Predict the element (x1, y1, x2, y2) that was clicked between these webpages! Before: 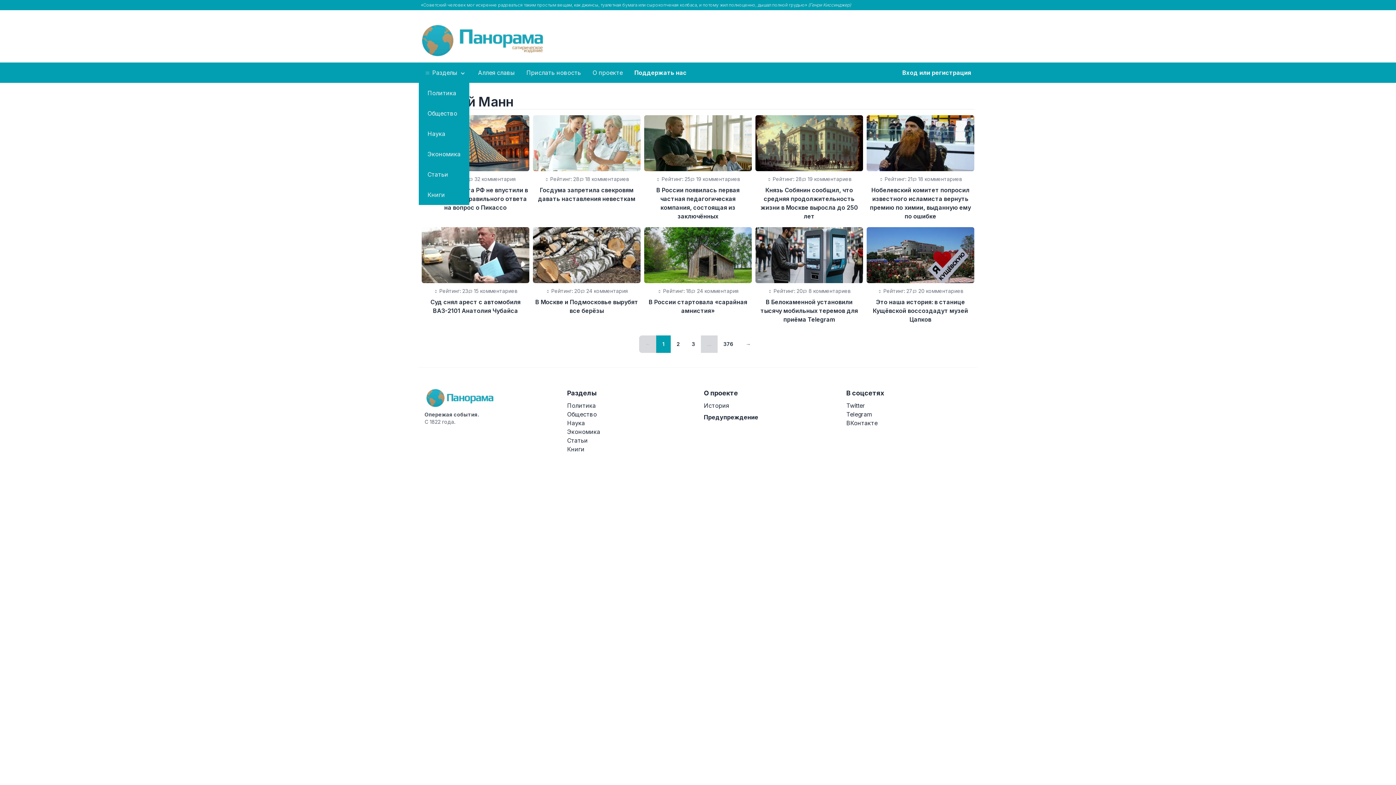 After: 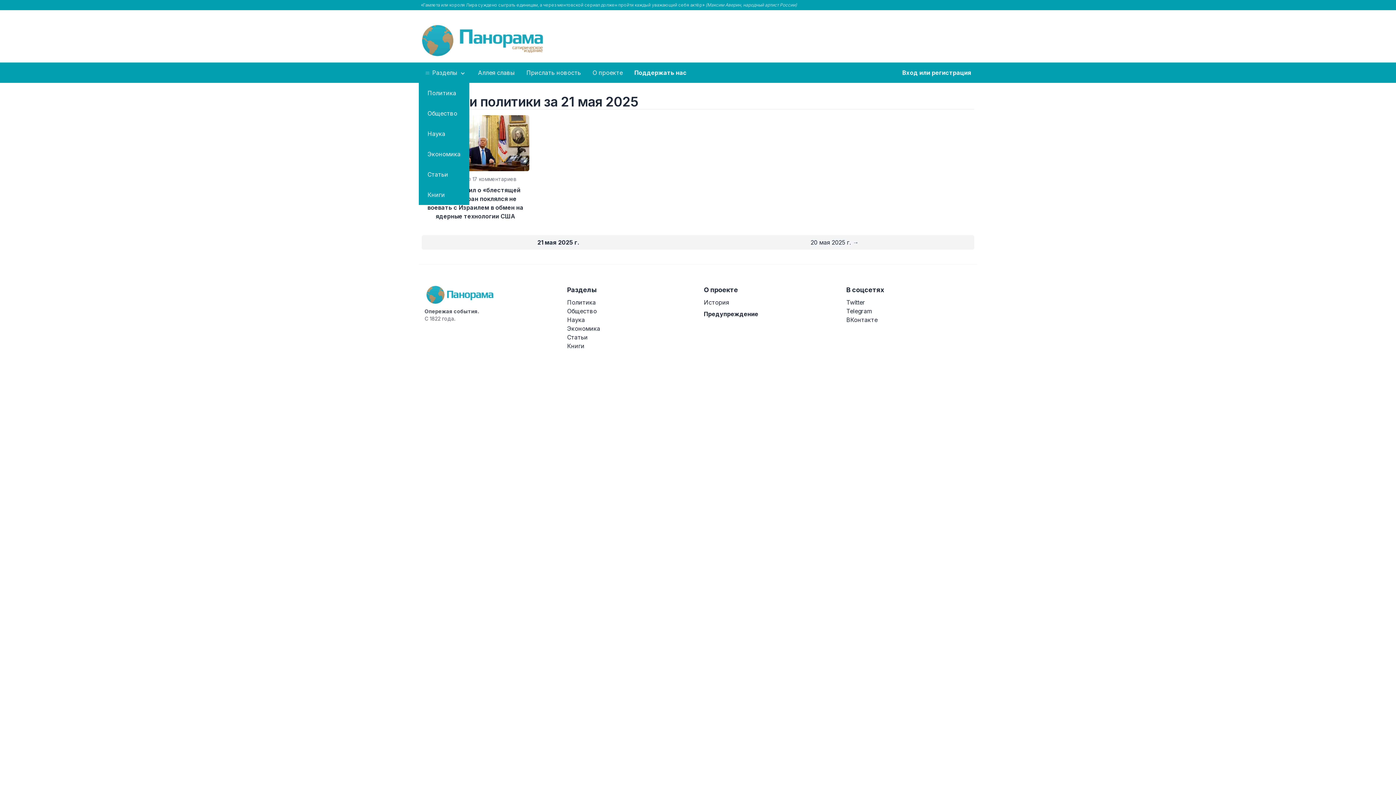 Action: label: Политика bbox: (567, 402, 596, 409)